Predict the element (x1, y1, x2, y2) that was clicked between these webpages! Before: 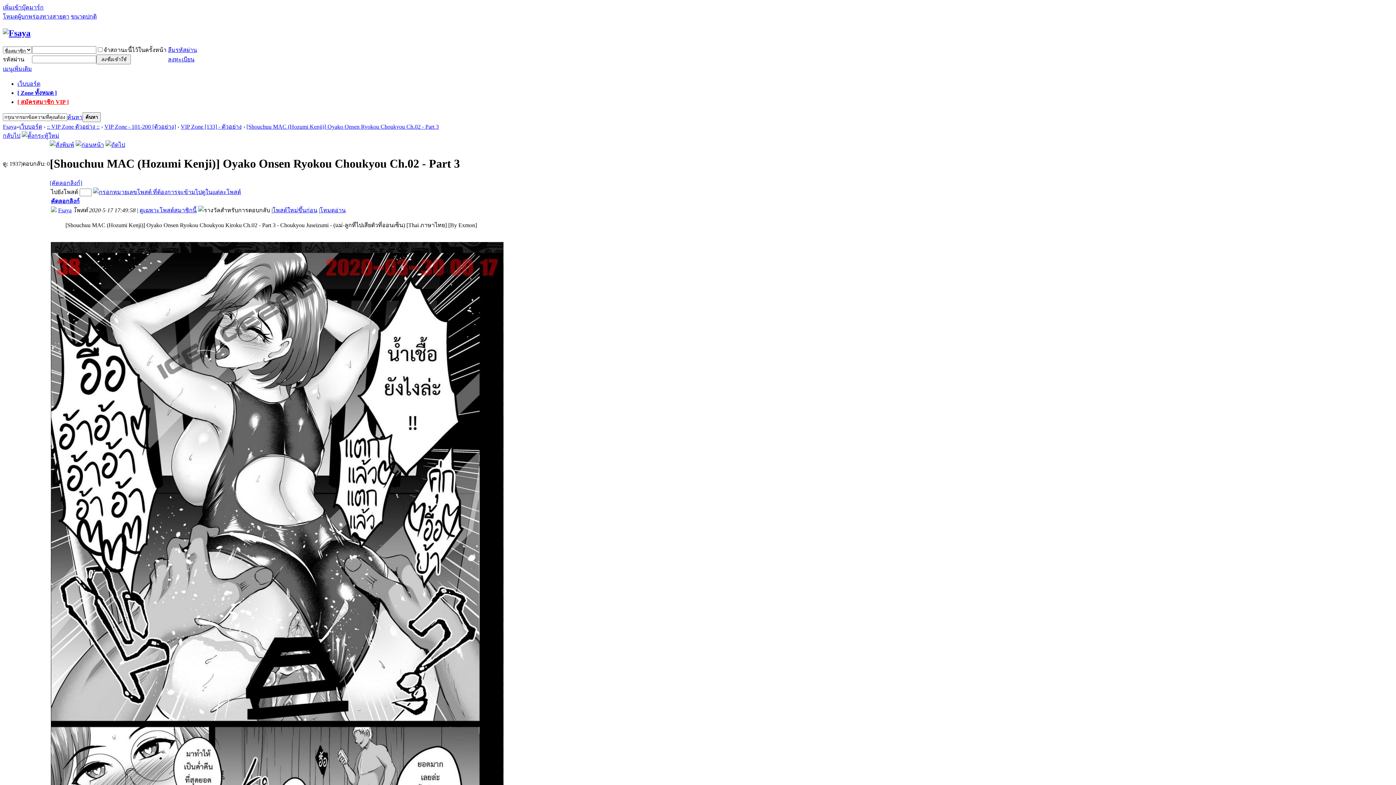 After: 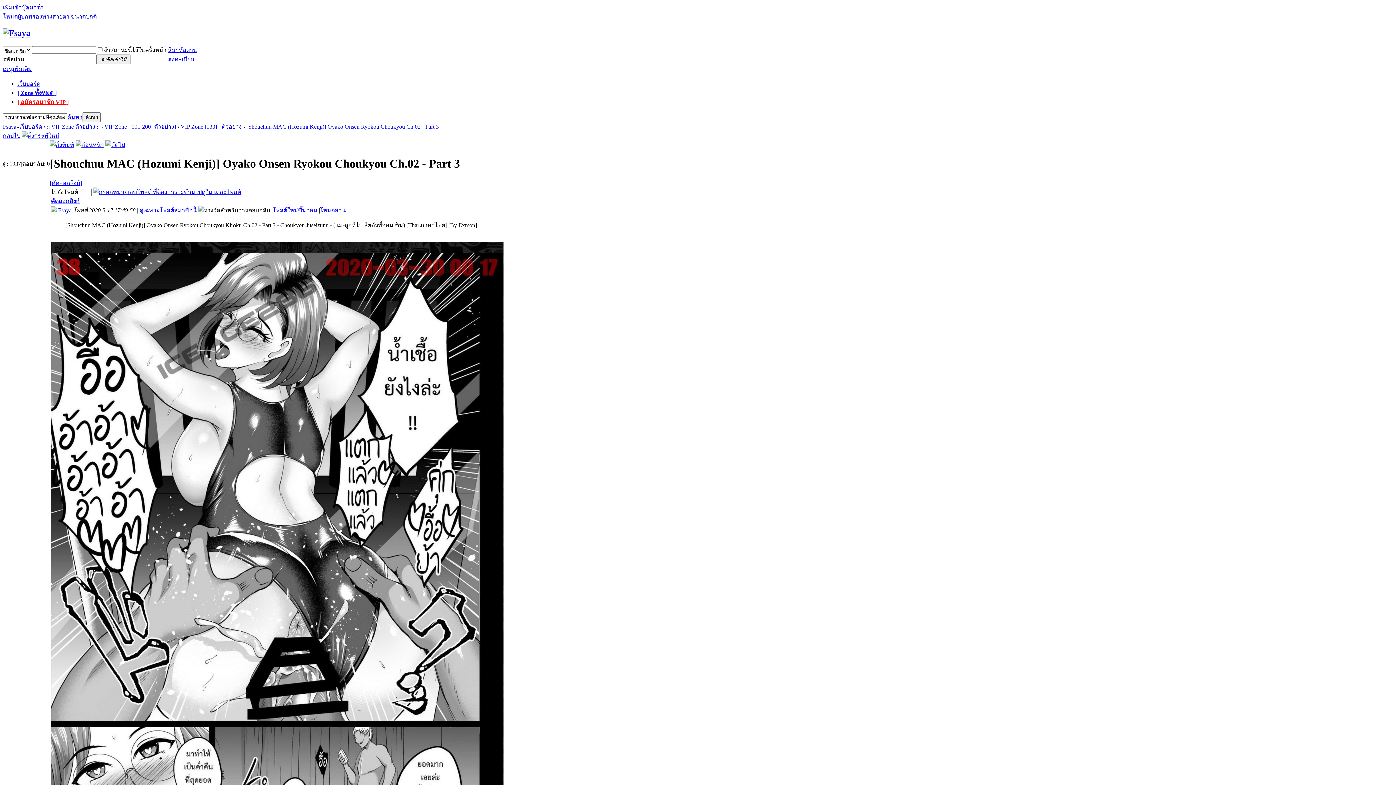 Action: label: ลืมรหัสผ่าน bbox: (168, 46, 197, 53)